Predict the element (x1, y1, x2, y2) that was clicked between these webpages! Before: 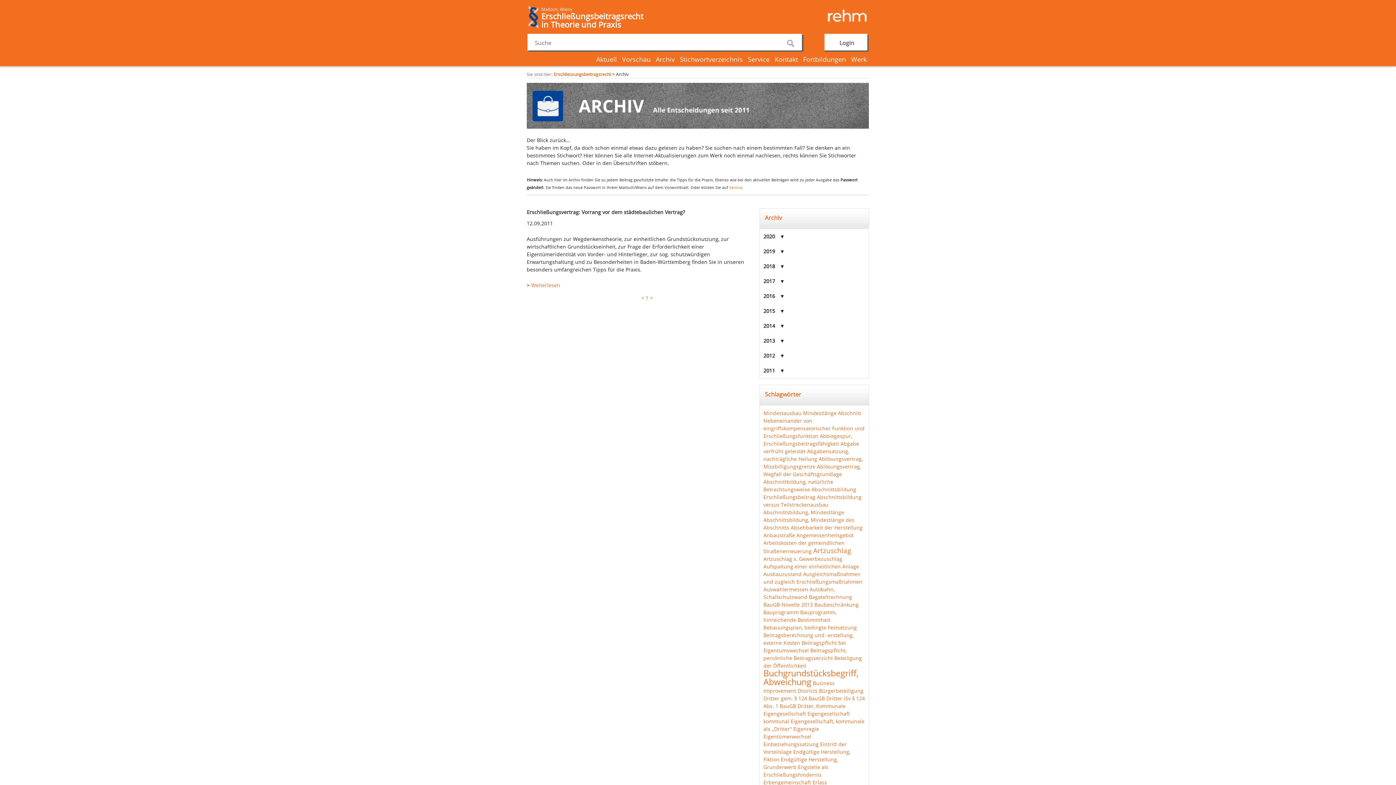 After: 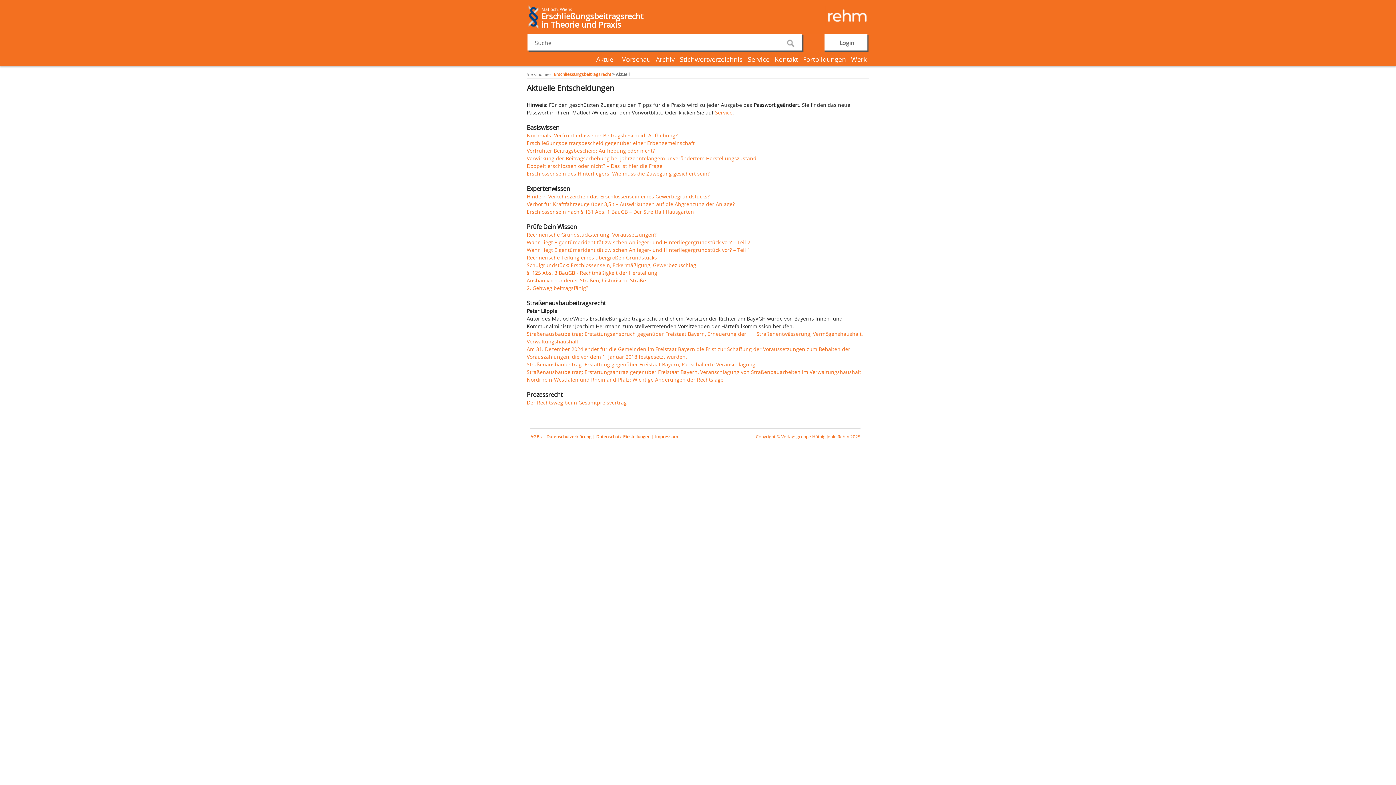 Action: label: Aktuell bbox: (596, 55, 617, 63)